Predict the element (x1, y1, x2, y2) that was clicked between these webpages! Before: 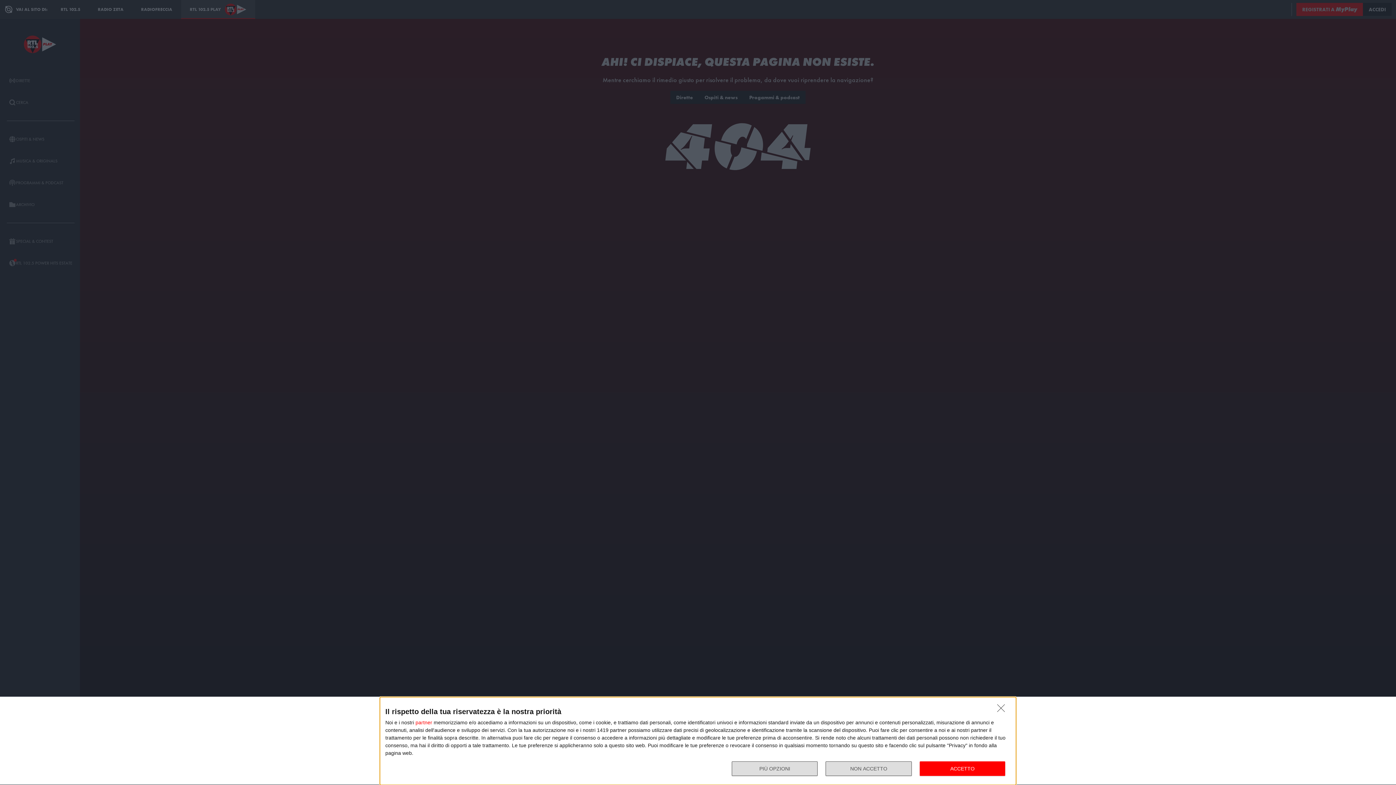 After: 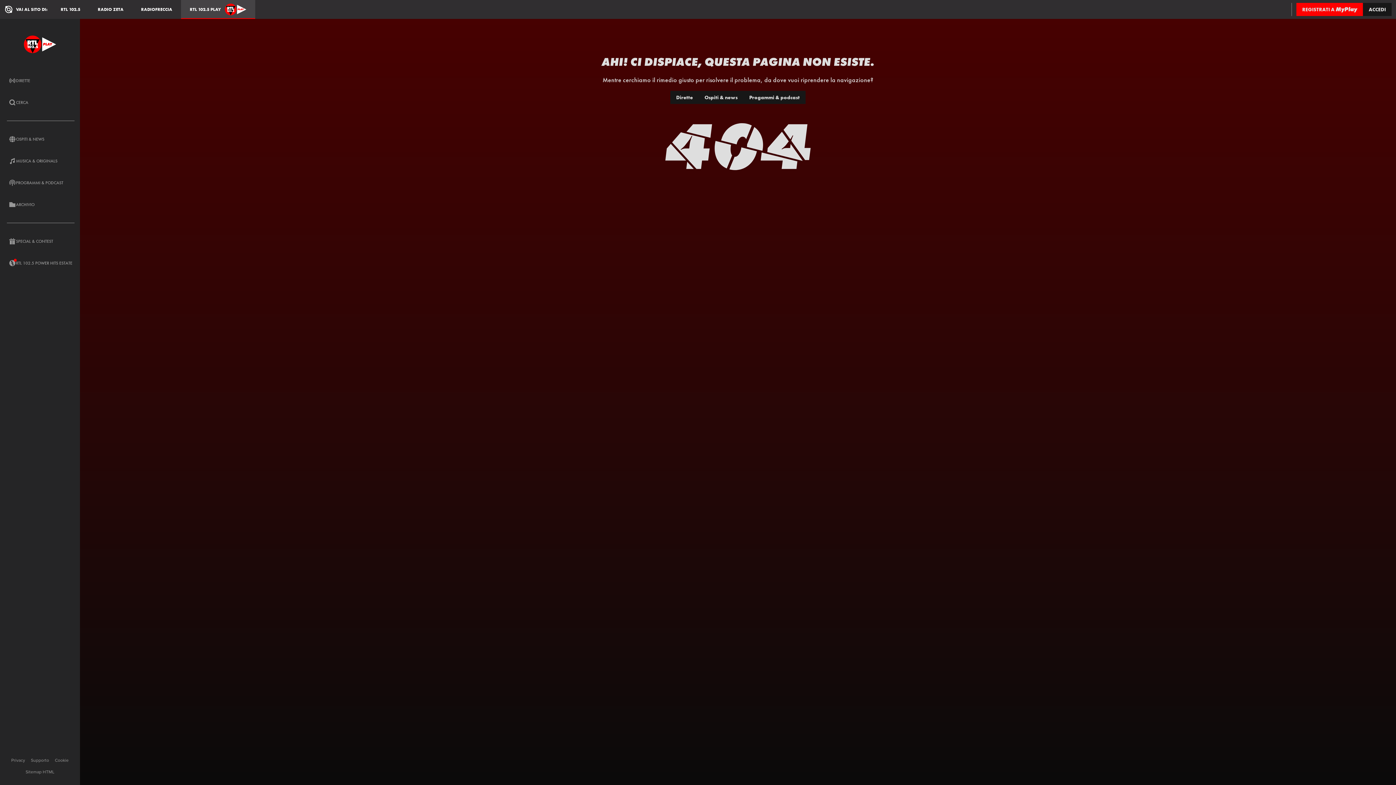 Action: bbox: (919, 761, 1005, 776) label: ACCETTO